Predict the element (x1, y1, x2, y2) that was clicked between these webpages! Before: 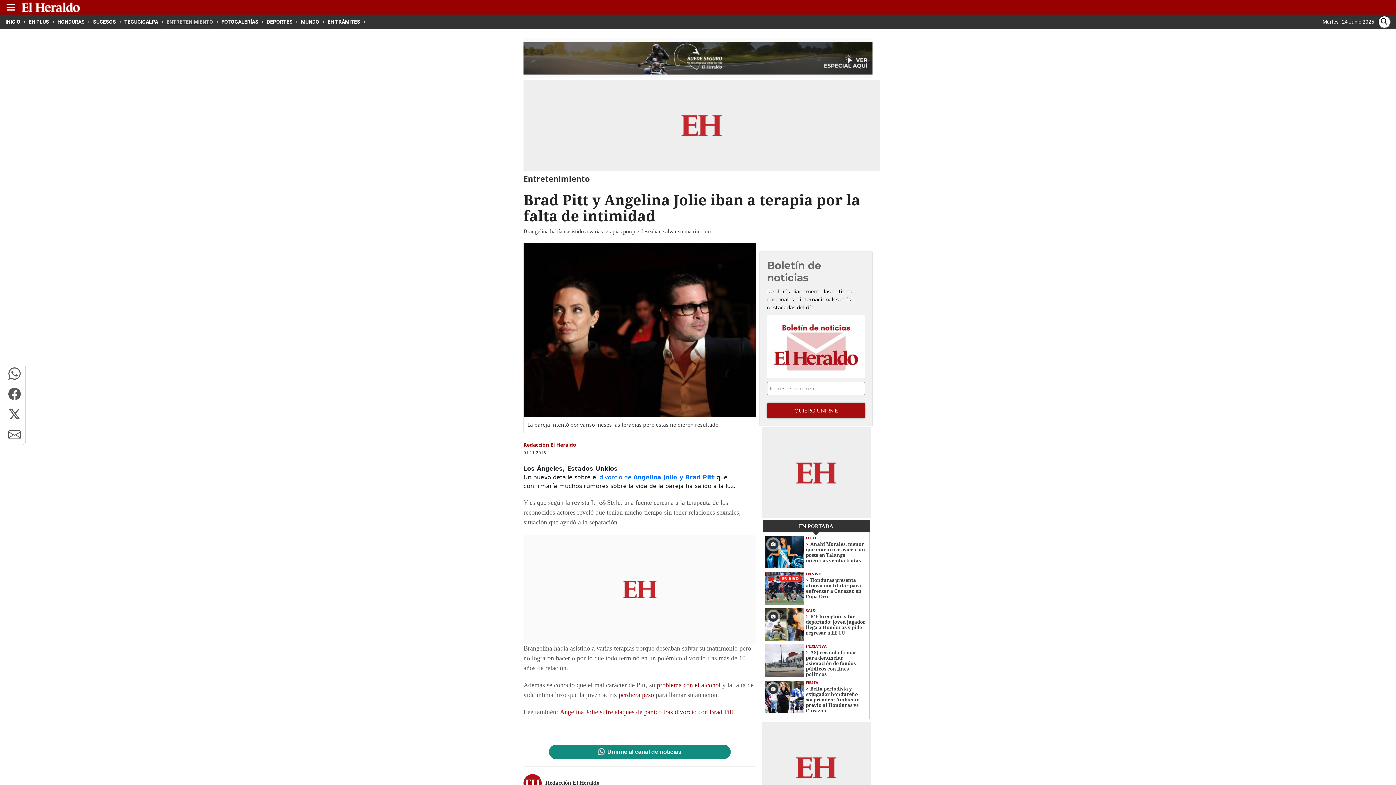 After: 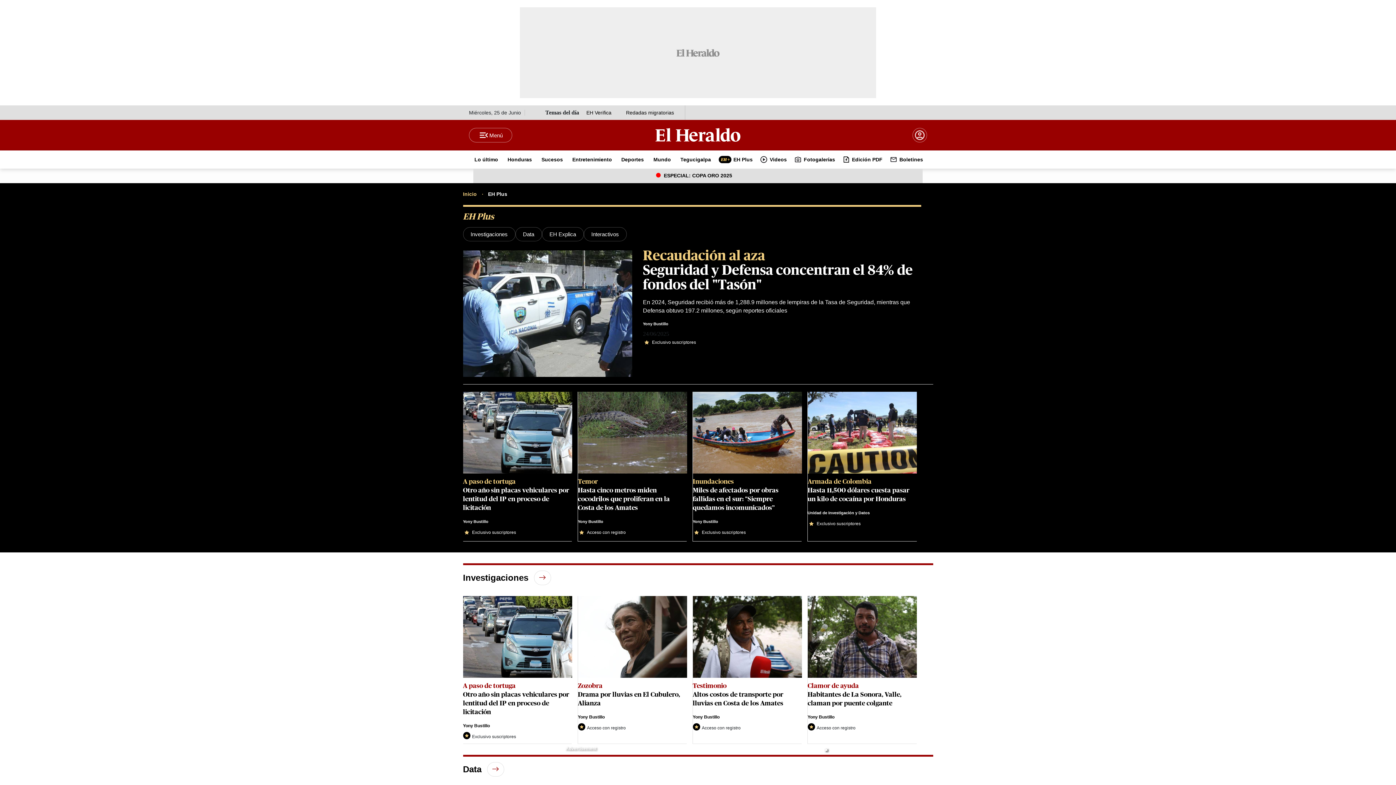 Action: label: EH PLUS bbox: (28, 18, 53, 24)